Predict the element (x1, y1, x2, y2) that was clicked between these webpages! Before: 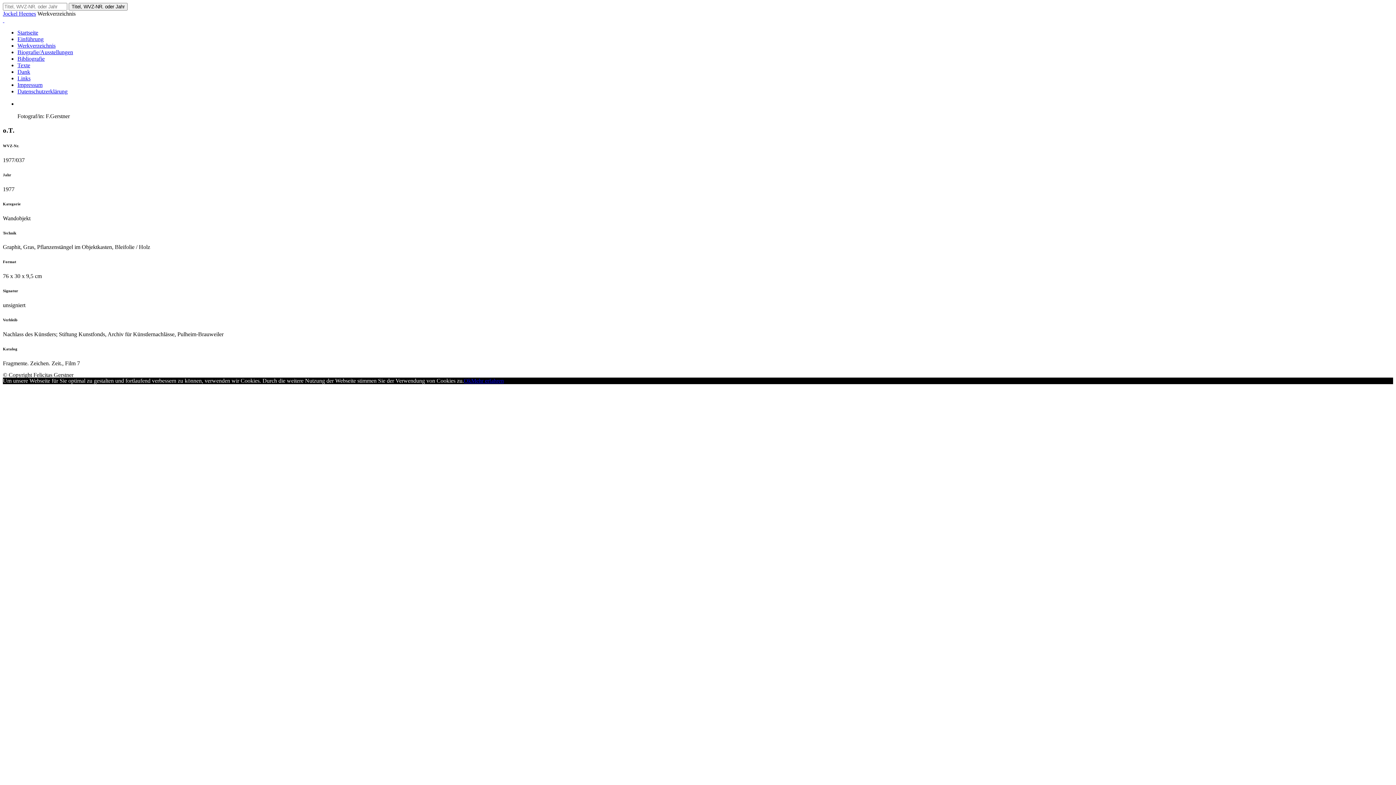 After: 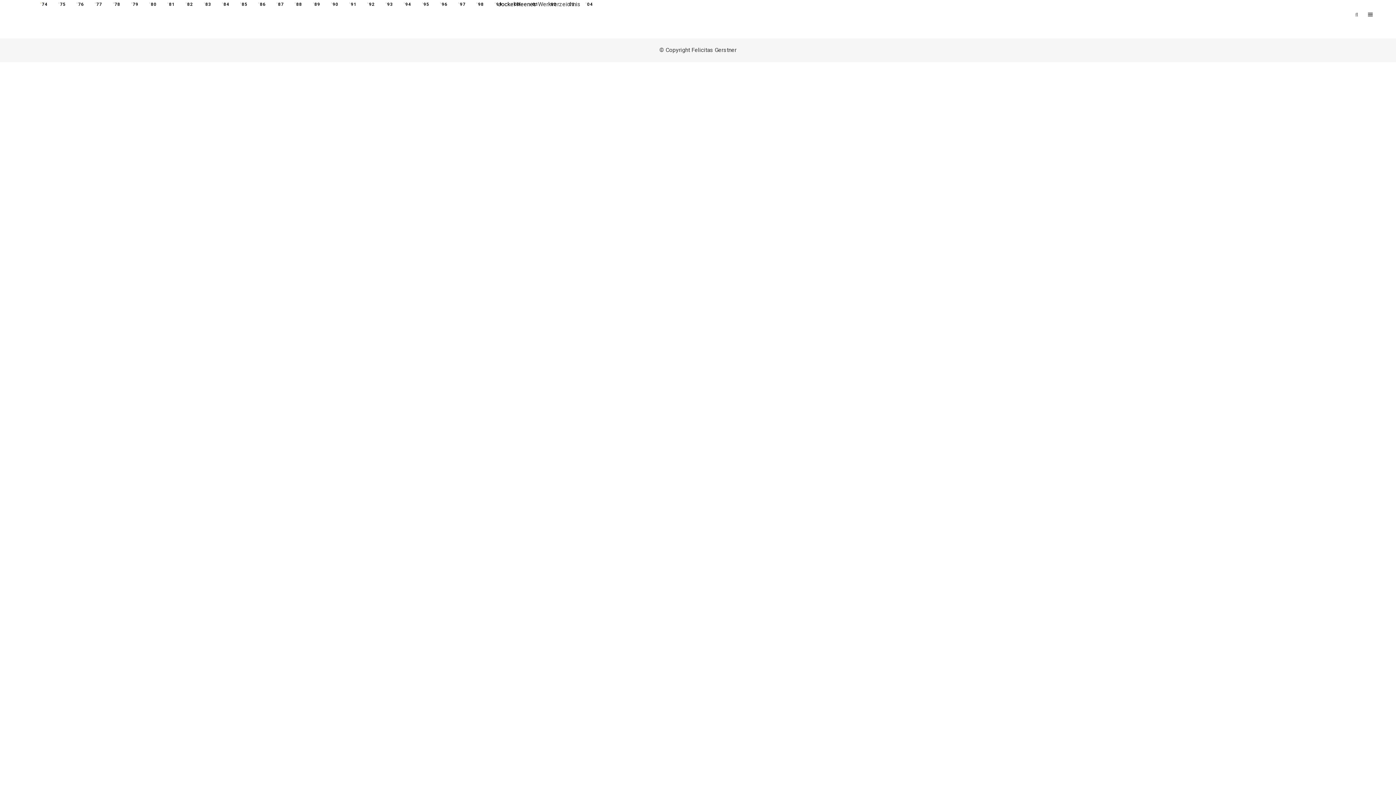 Action: bbox: (17, 42, 55, 48) label: Werkverzeichnis